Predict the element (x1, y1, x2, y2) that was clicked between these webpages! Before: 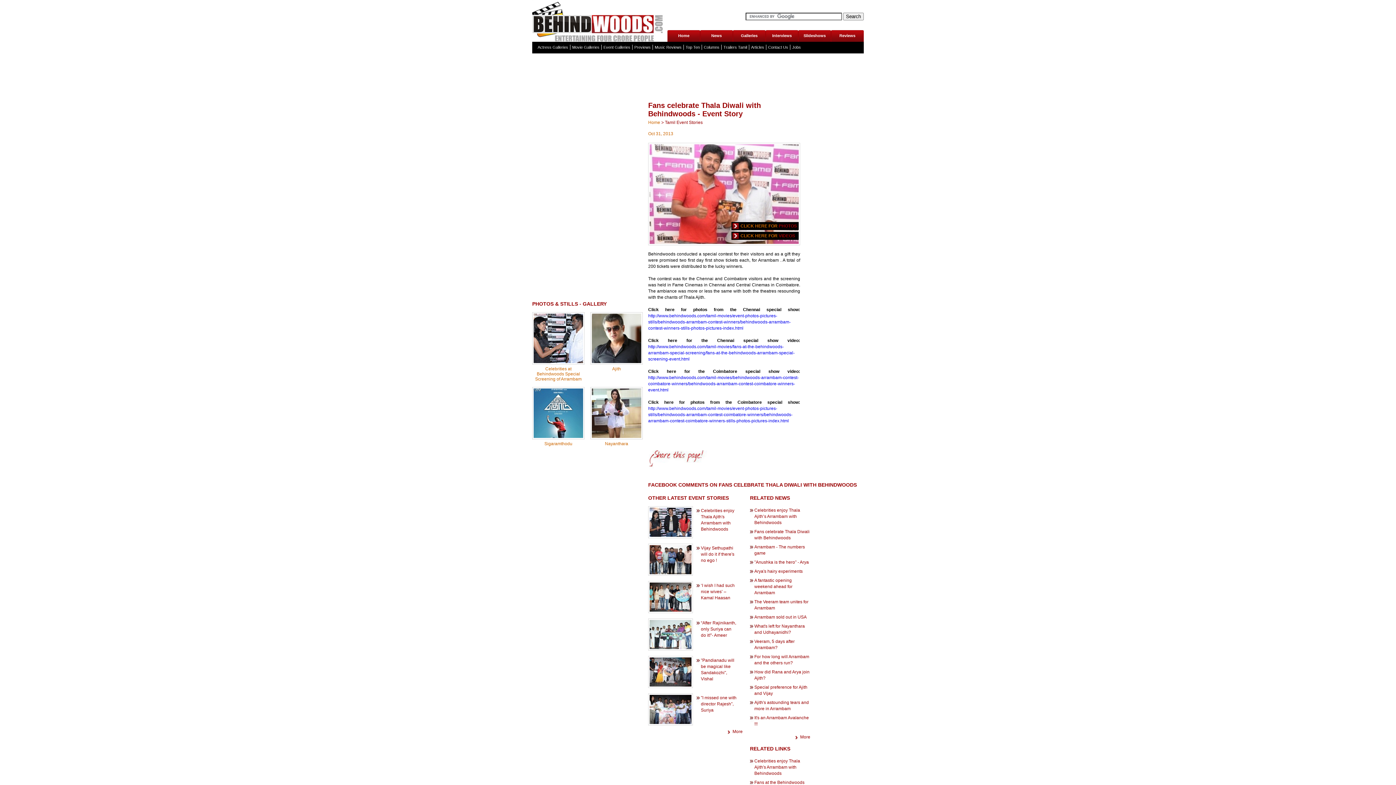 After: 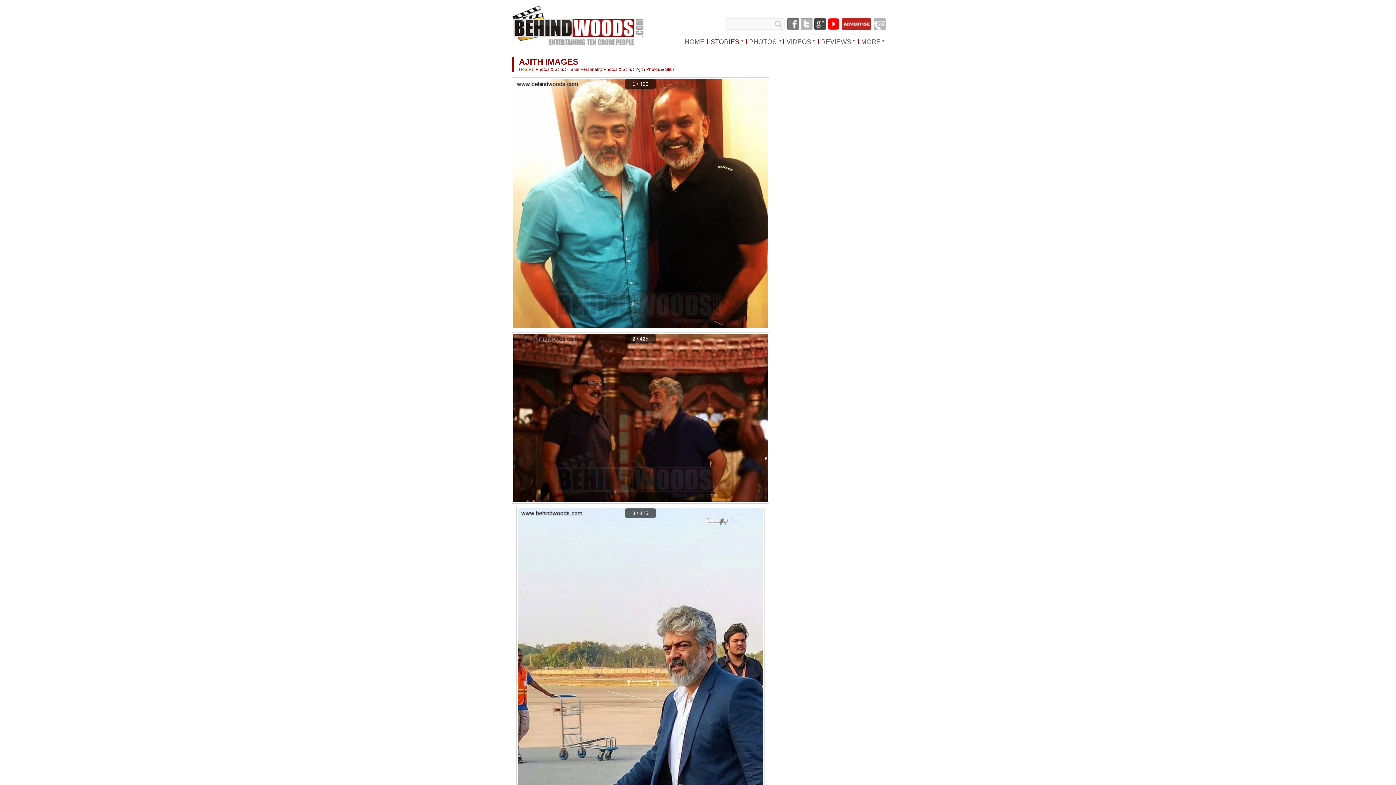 Action: bbox: (592, 359, 641, 364)